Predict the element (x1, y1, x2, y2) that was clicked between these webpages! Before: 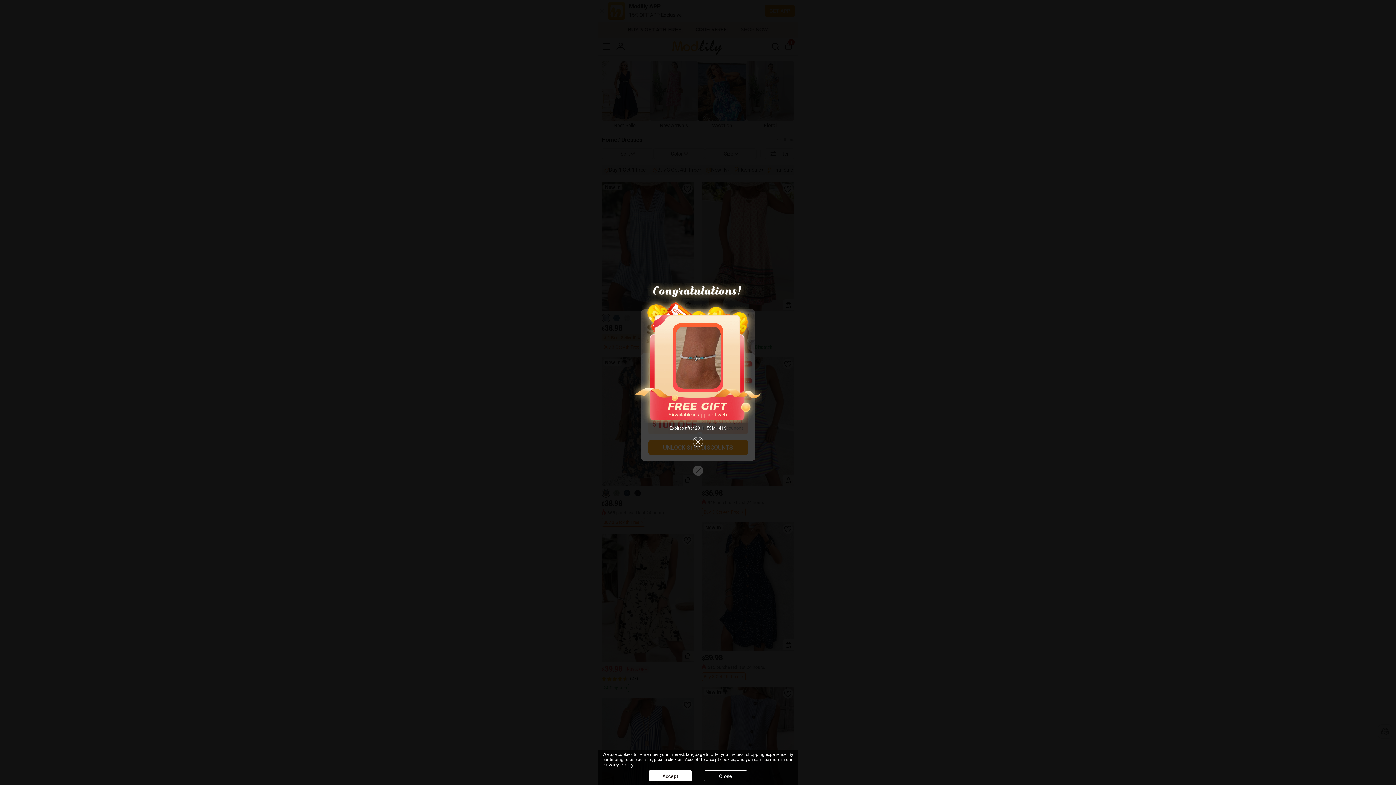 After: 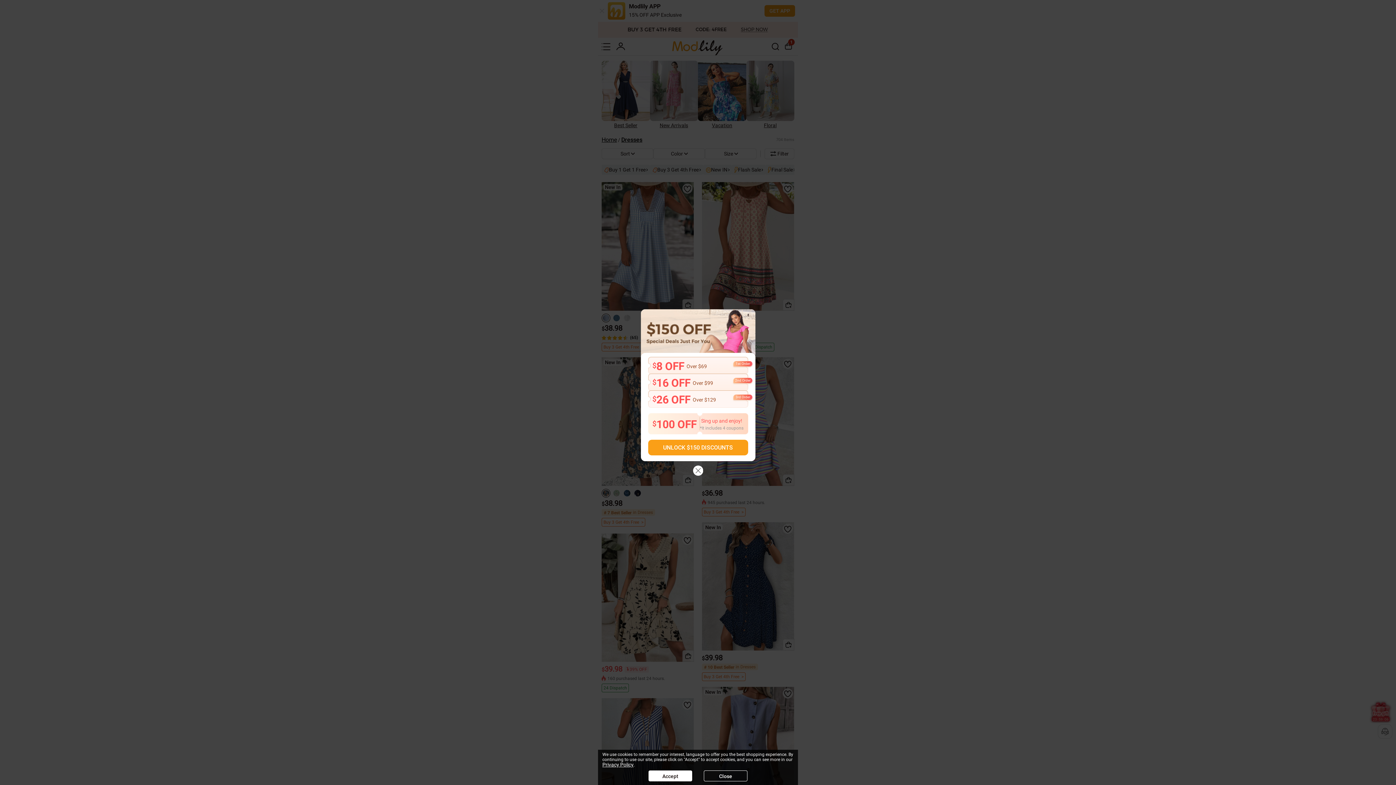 Action: bbox: (693, 437, 703, 447)